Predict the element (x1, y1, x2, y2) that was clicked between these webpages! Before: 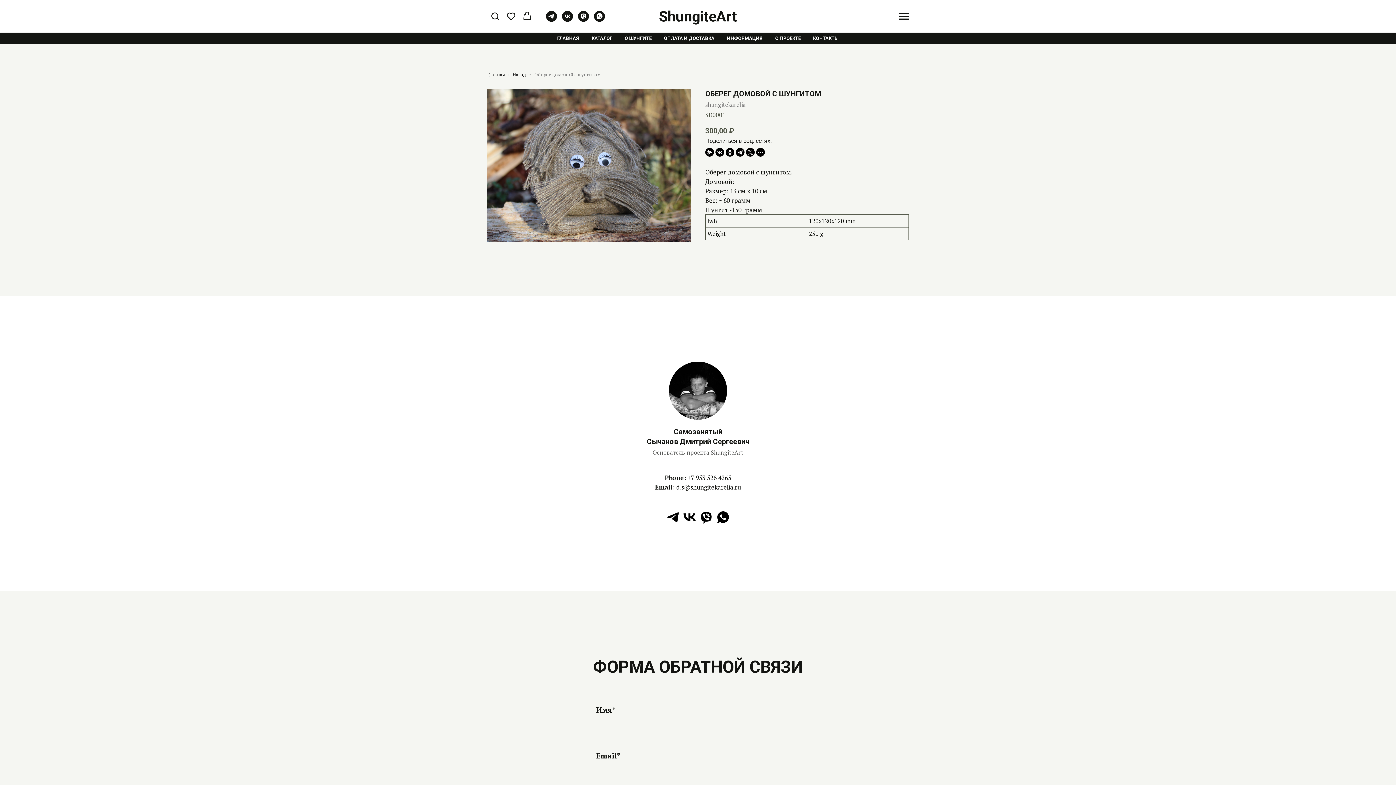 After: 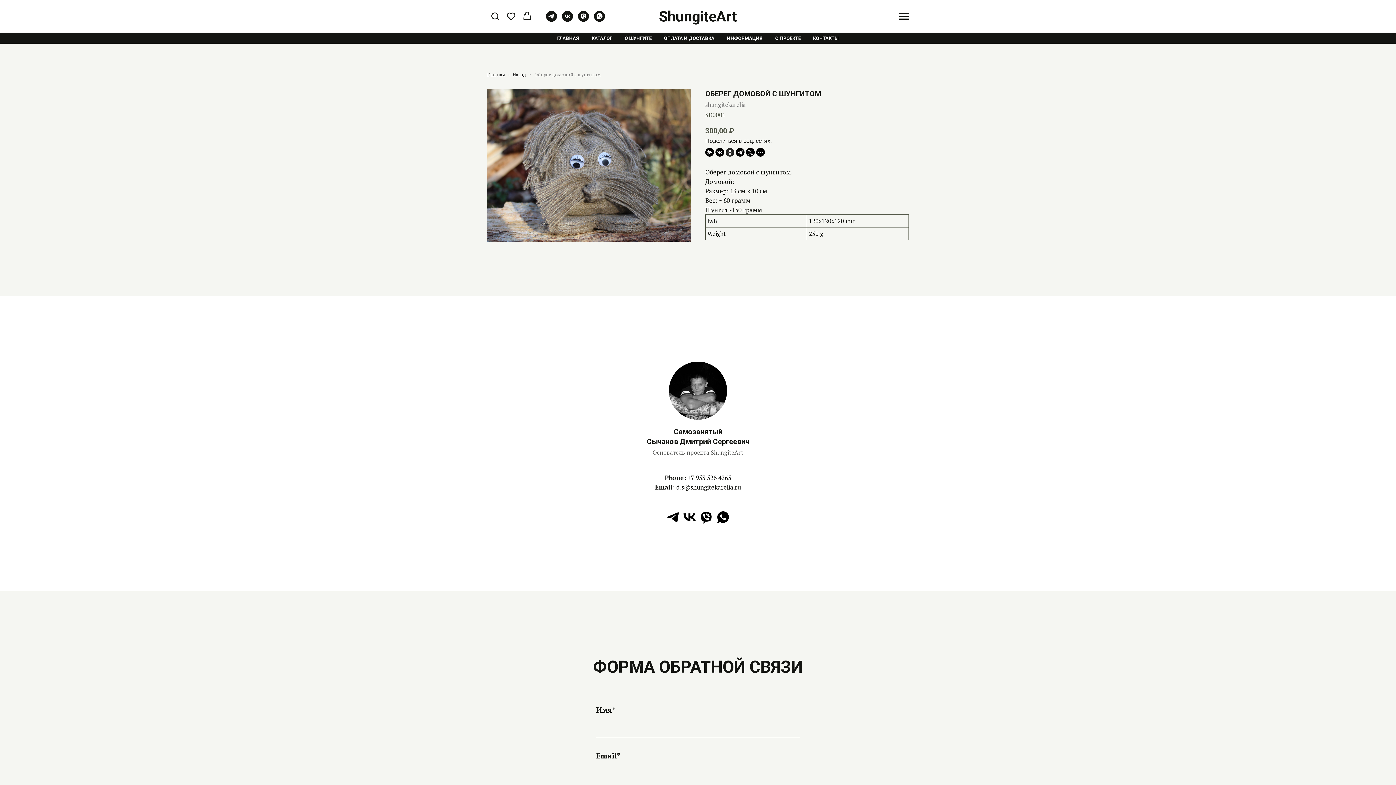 Action: bbox: (725, 148, 734, 156)